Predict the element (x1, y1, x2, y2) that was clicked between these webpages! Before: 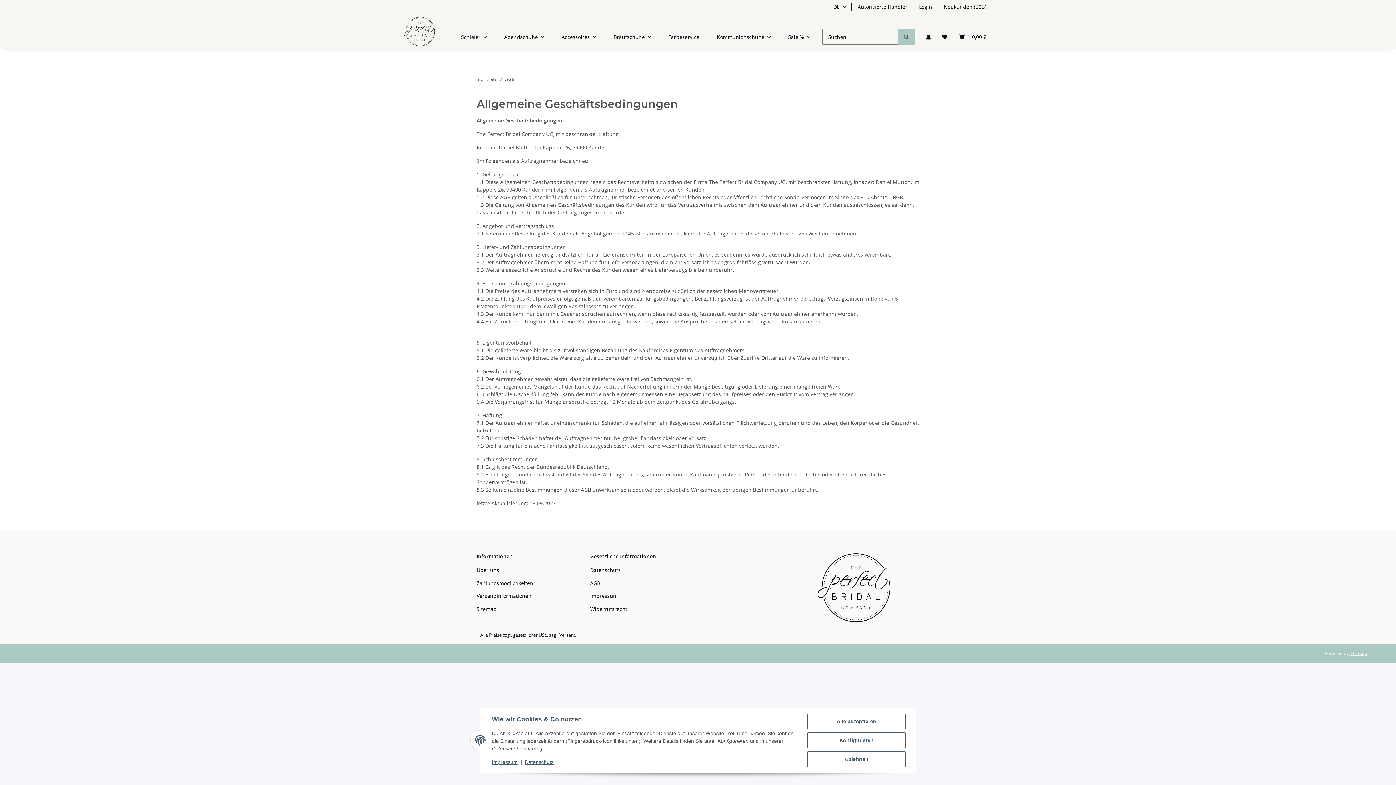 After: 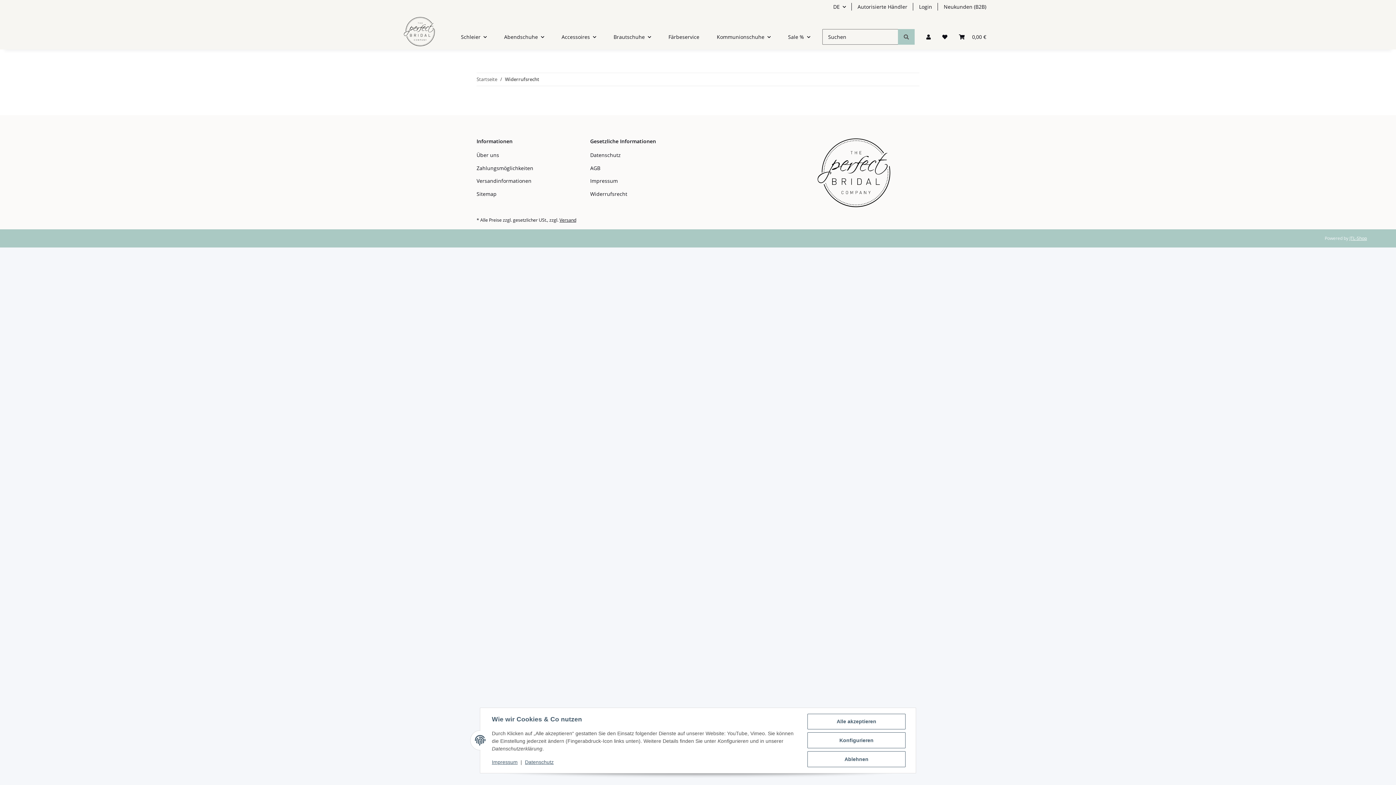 Action: bbox: (590, 604, 692, 614) label: Widerrufsrecht